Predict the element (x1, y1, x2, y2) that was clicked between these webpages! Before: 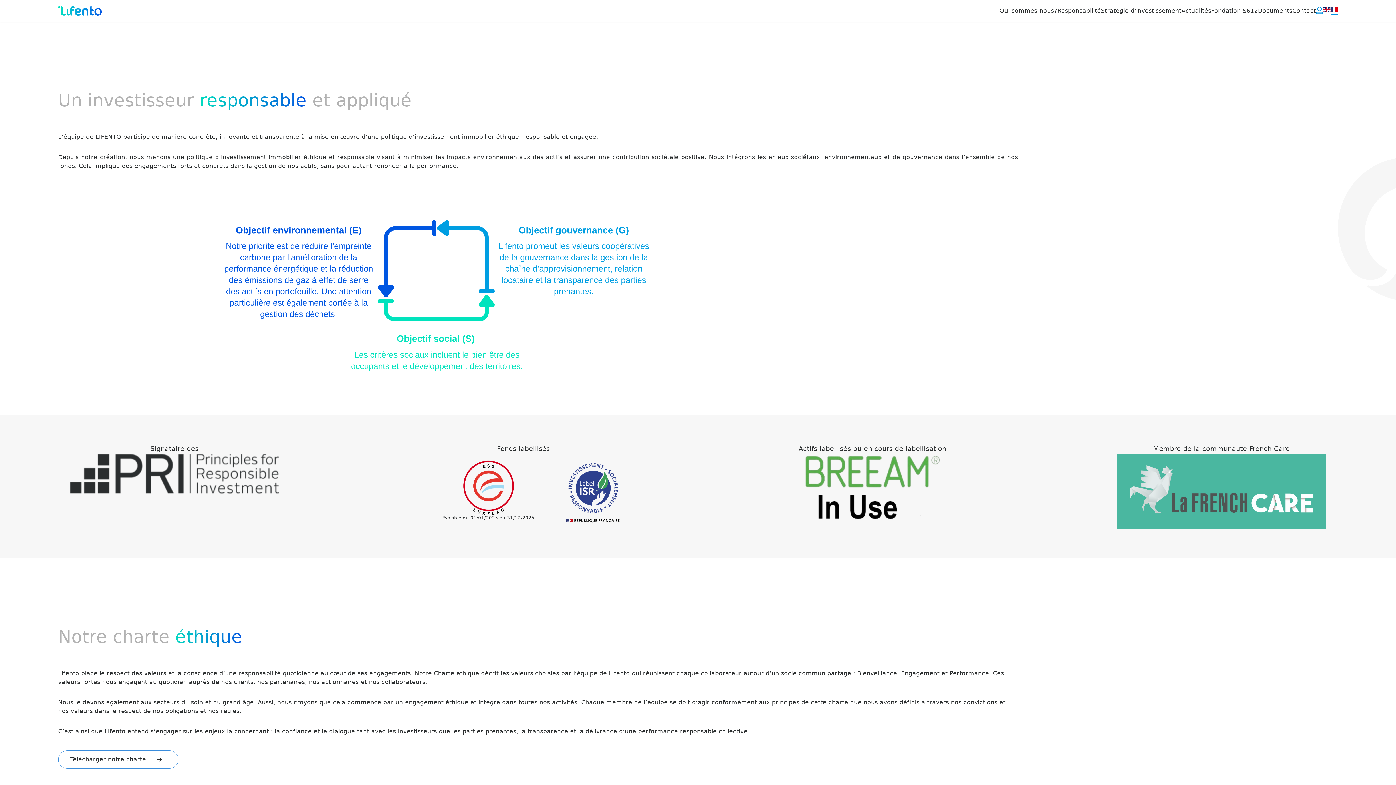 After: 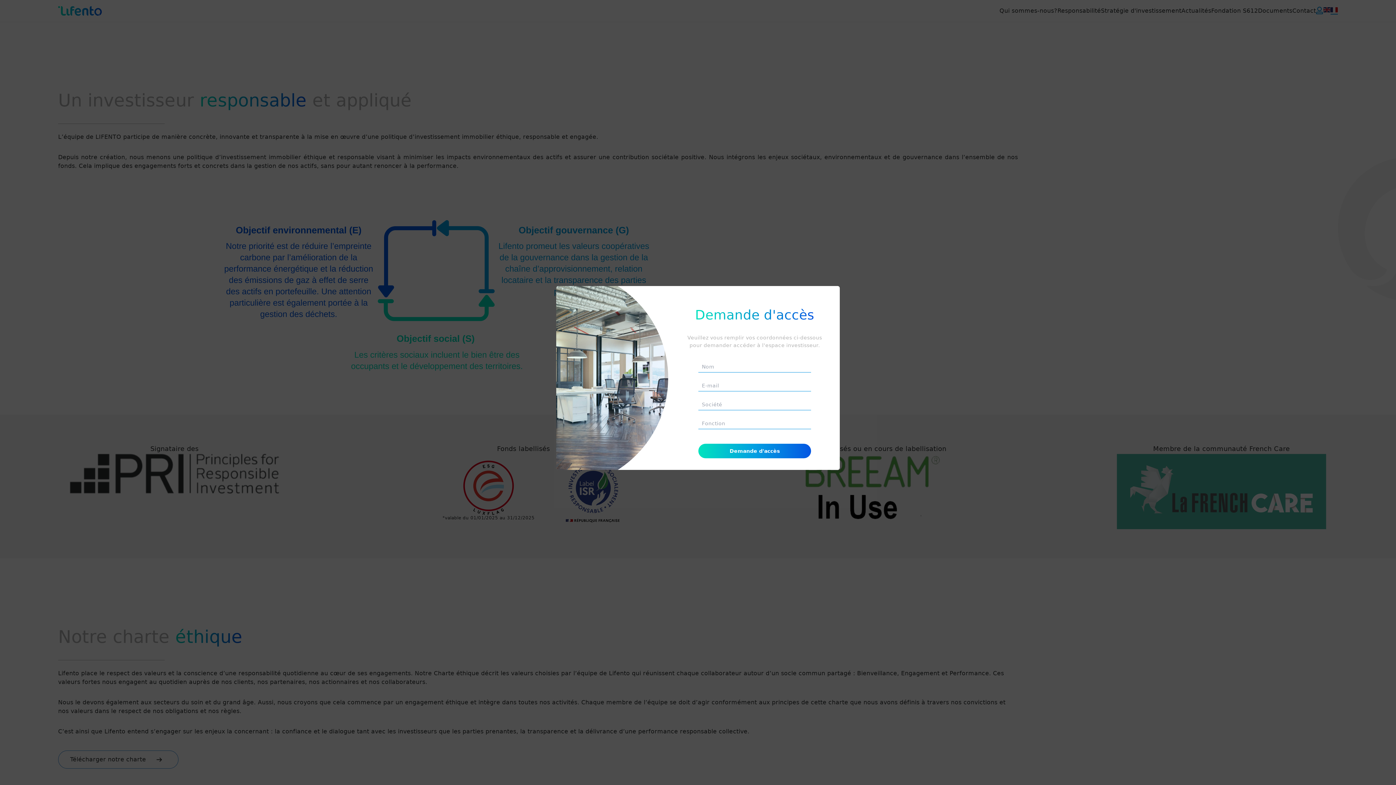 Action: bbox: (1258, 7, 1292, 14) label: Documents